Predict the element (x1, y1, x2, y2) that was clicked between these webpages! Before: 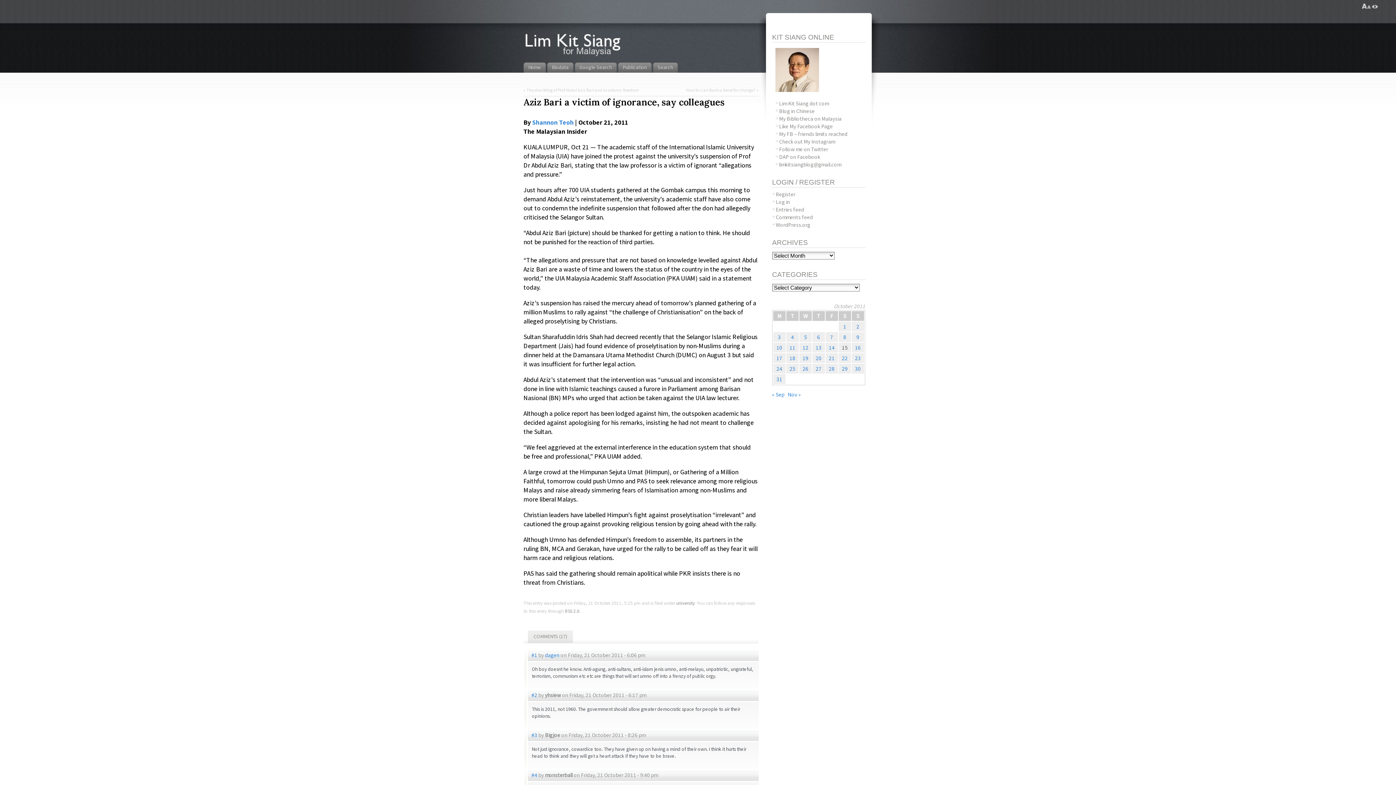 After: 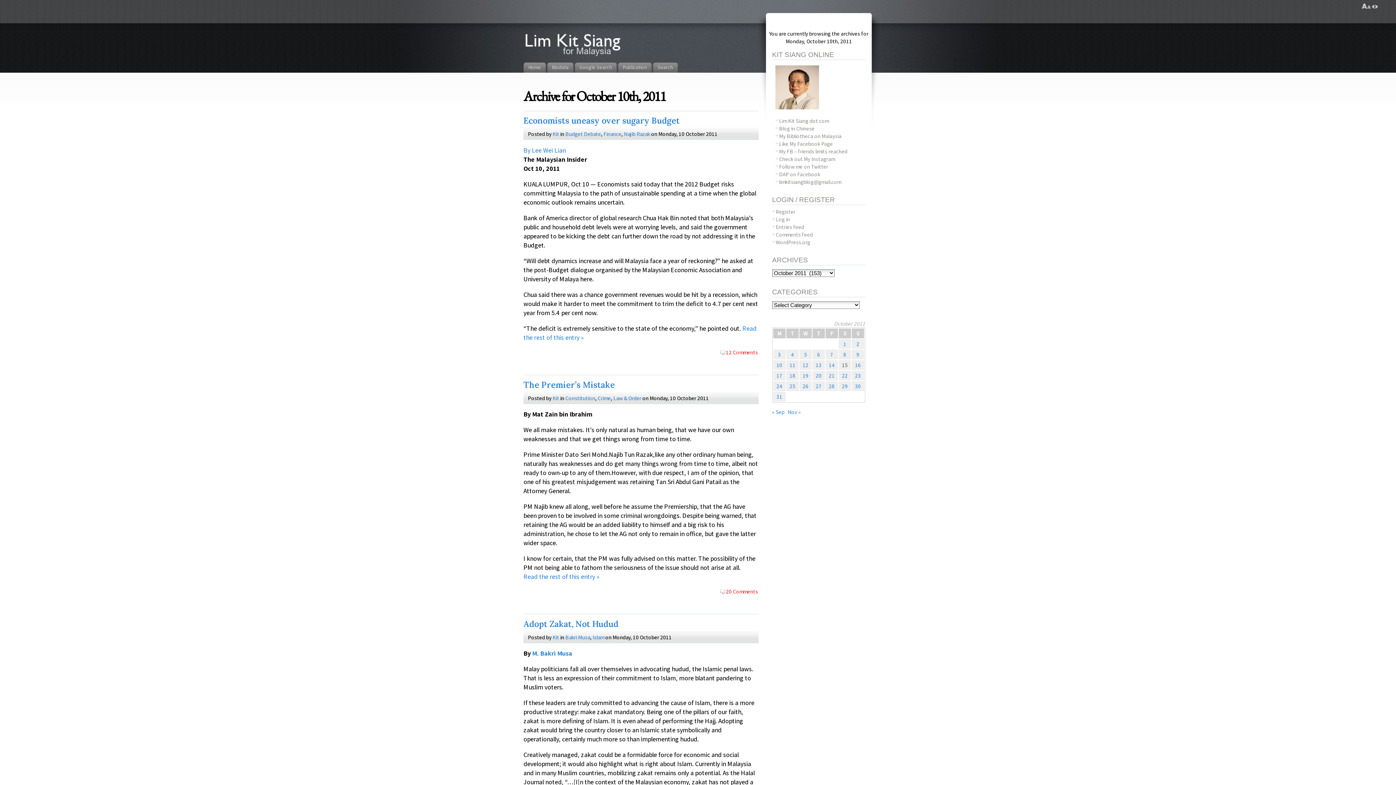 Action: bbox: (776, 344, 782, 351) label: Posts published on October 10, 2011